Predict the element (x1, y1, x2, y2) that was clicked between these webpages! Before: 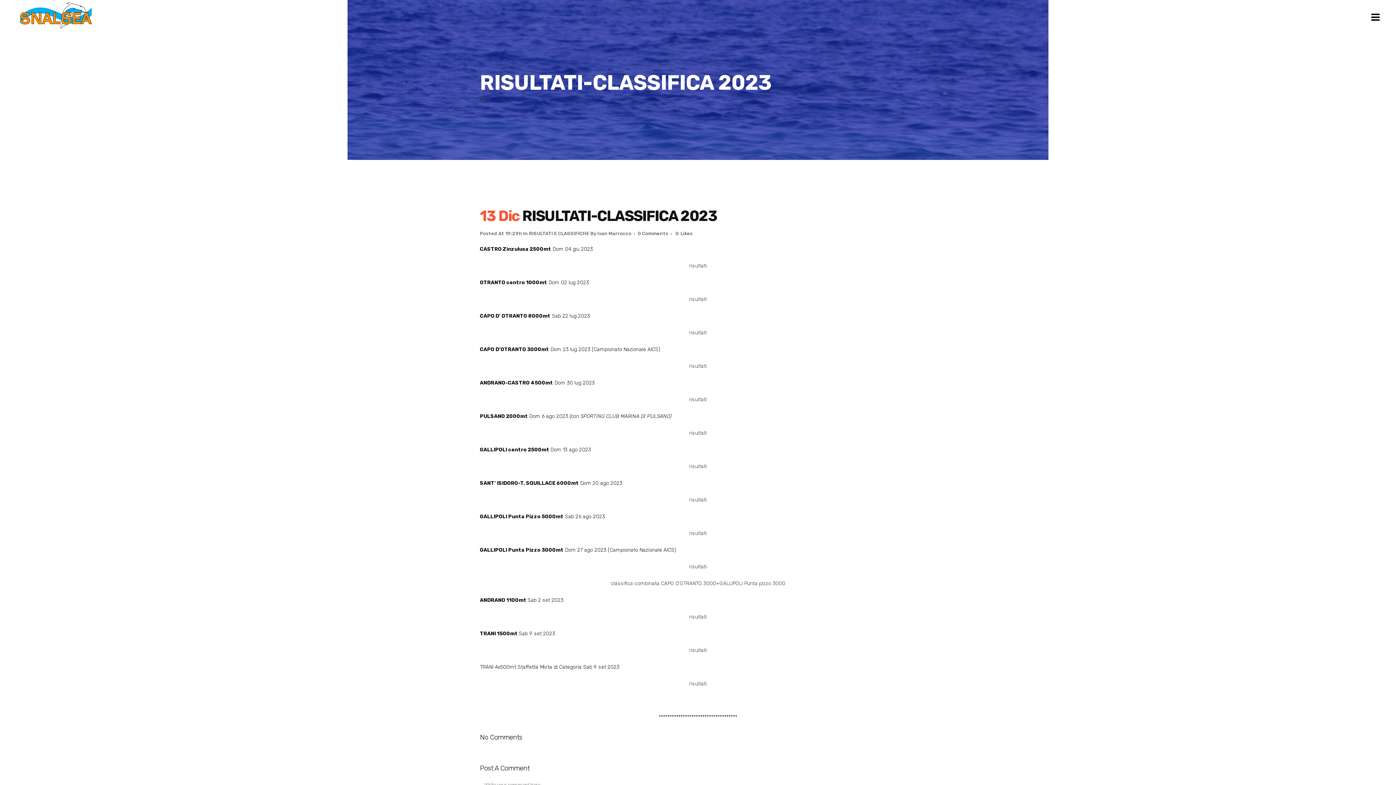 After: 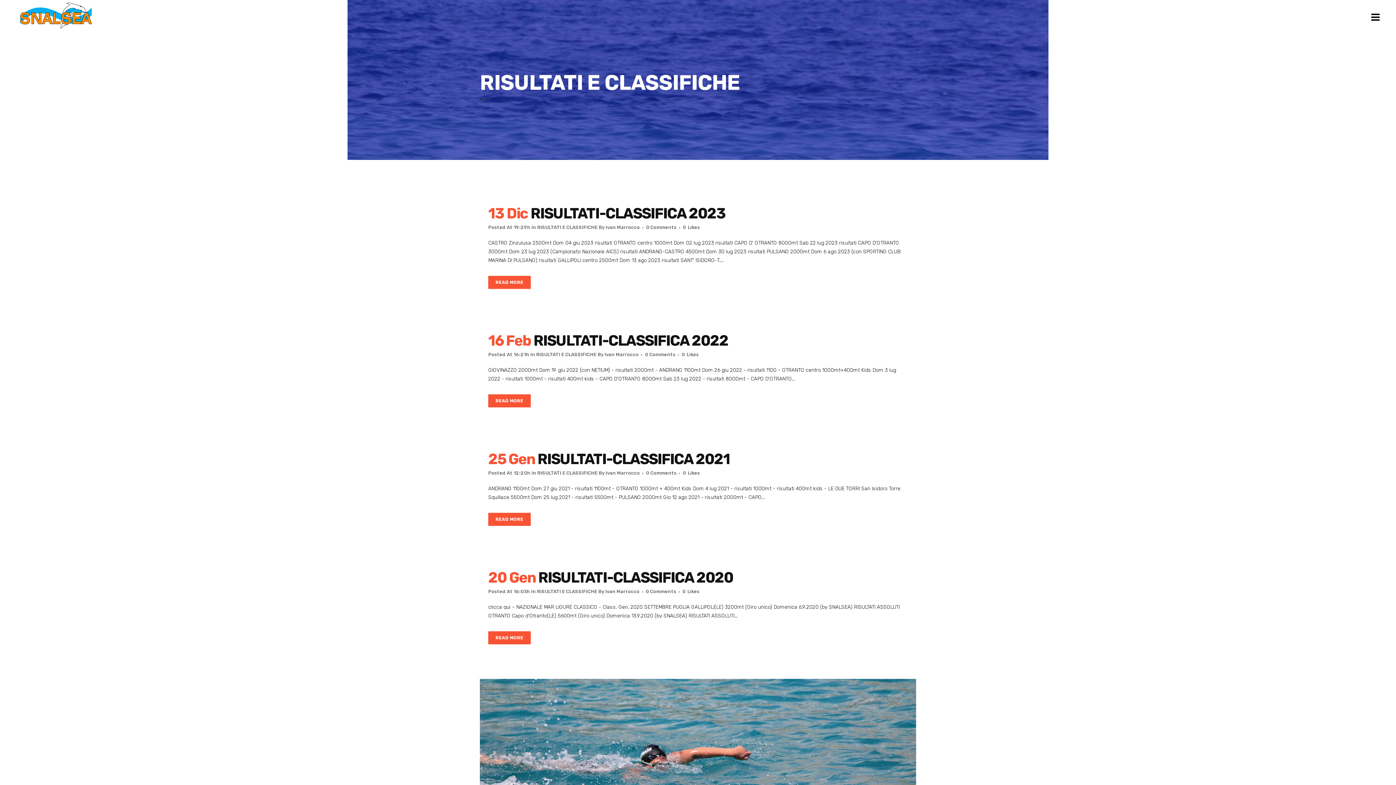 Action: label: RISULTATI E CLASSIFICHE bbox: (529, 230, 589, 236)